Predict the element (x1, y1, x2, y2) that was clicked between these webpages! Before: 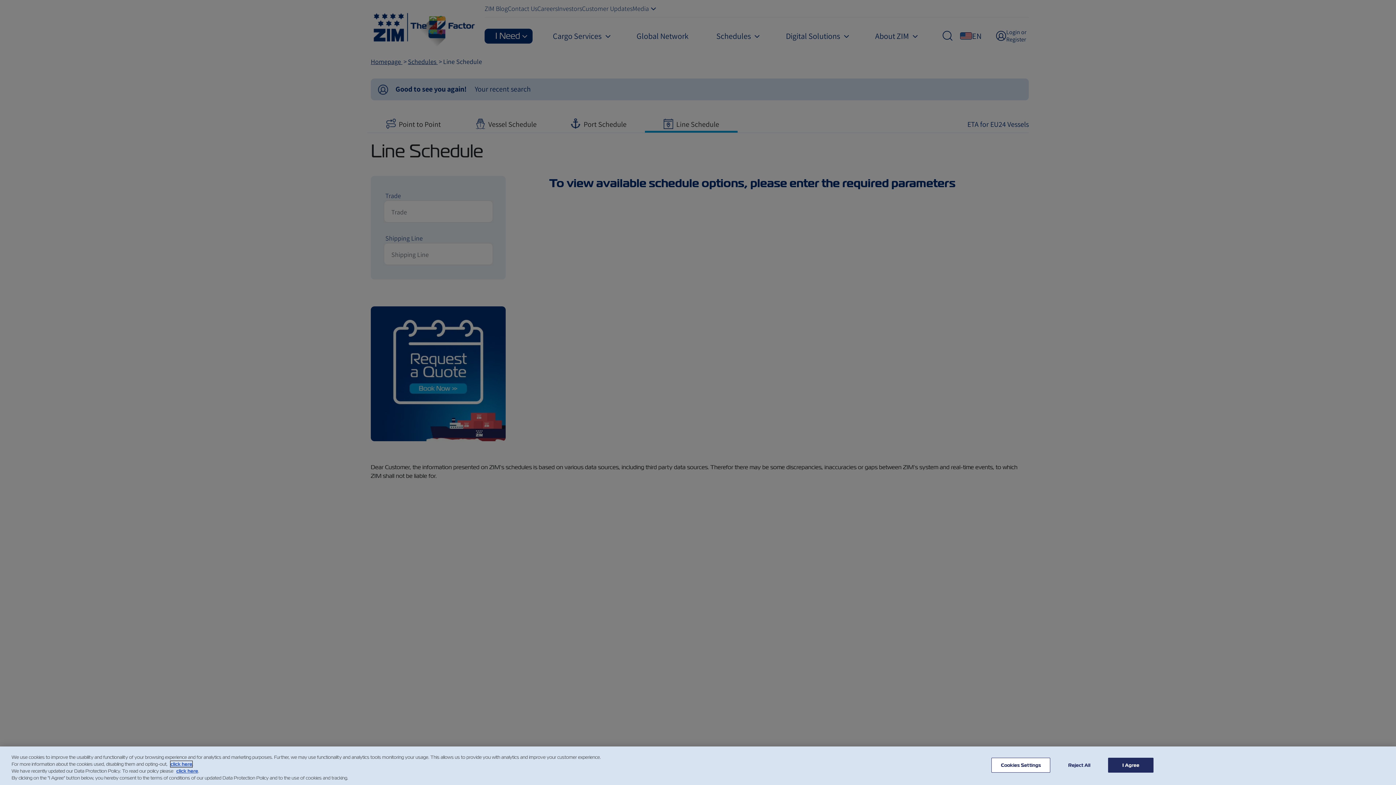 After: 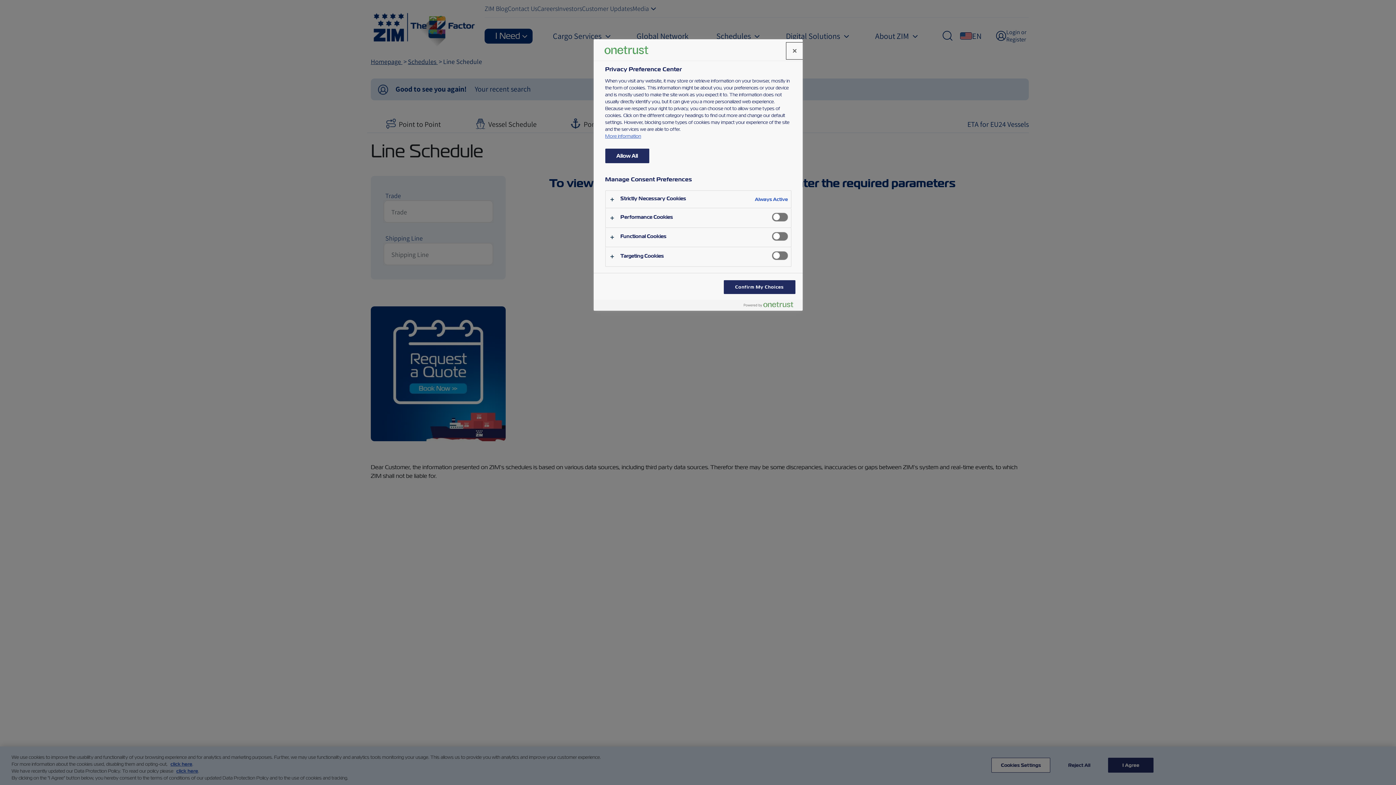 Action: bbox: (991, 758, 1050, 773) label: Cookies Settings